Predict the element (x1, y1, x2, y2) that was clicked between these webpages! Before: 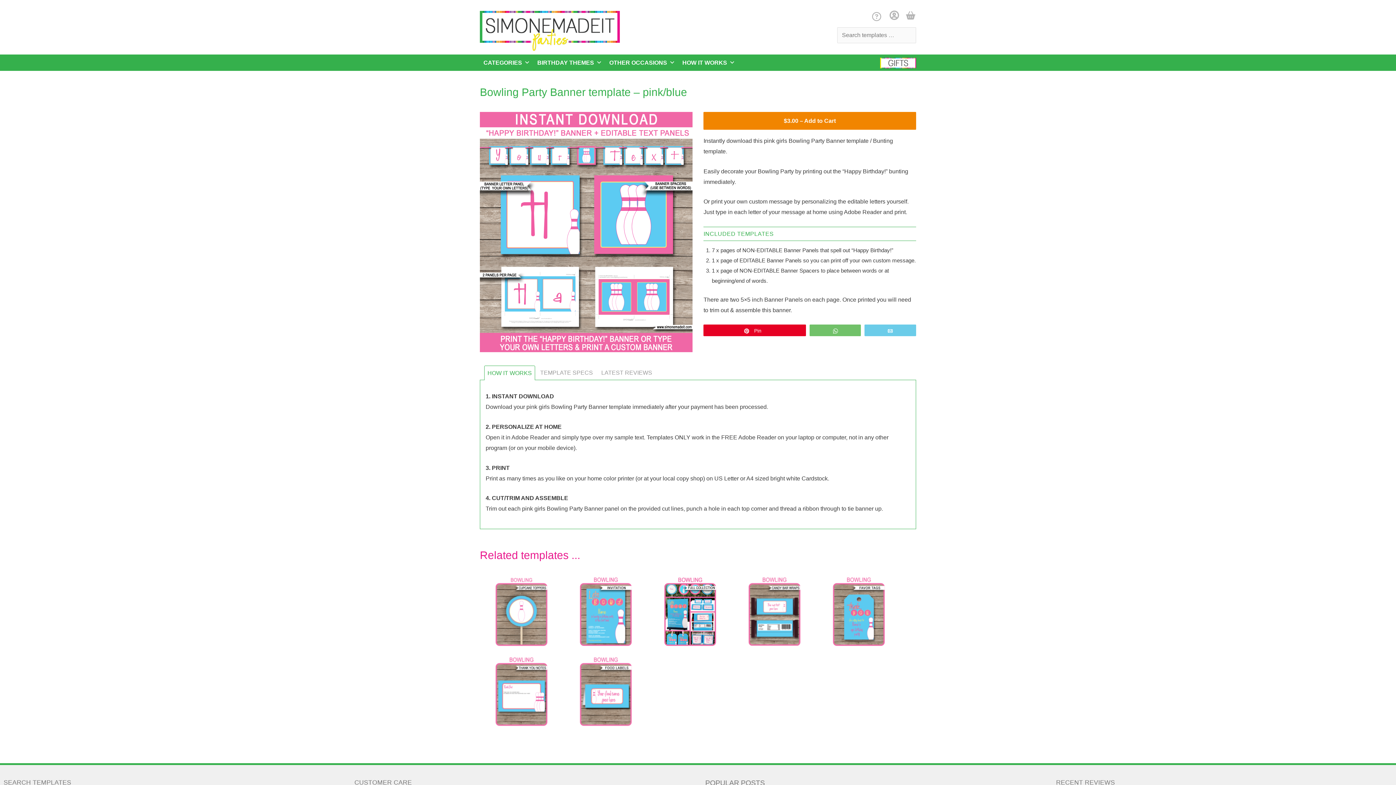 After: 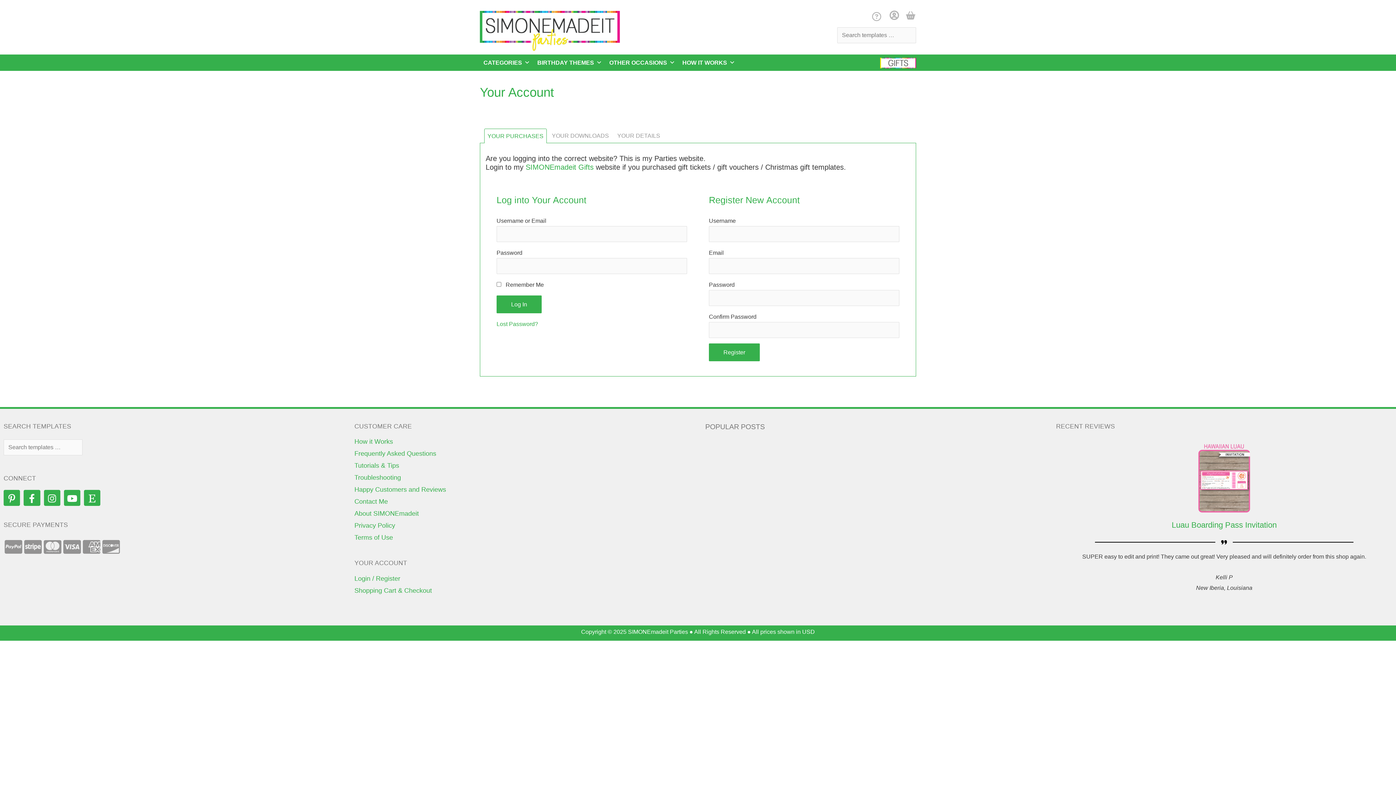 Action: label: Your Account bbox: (889, 12, 898, 19)